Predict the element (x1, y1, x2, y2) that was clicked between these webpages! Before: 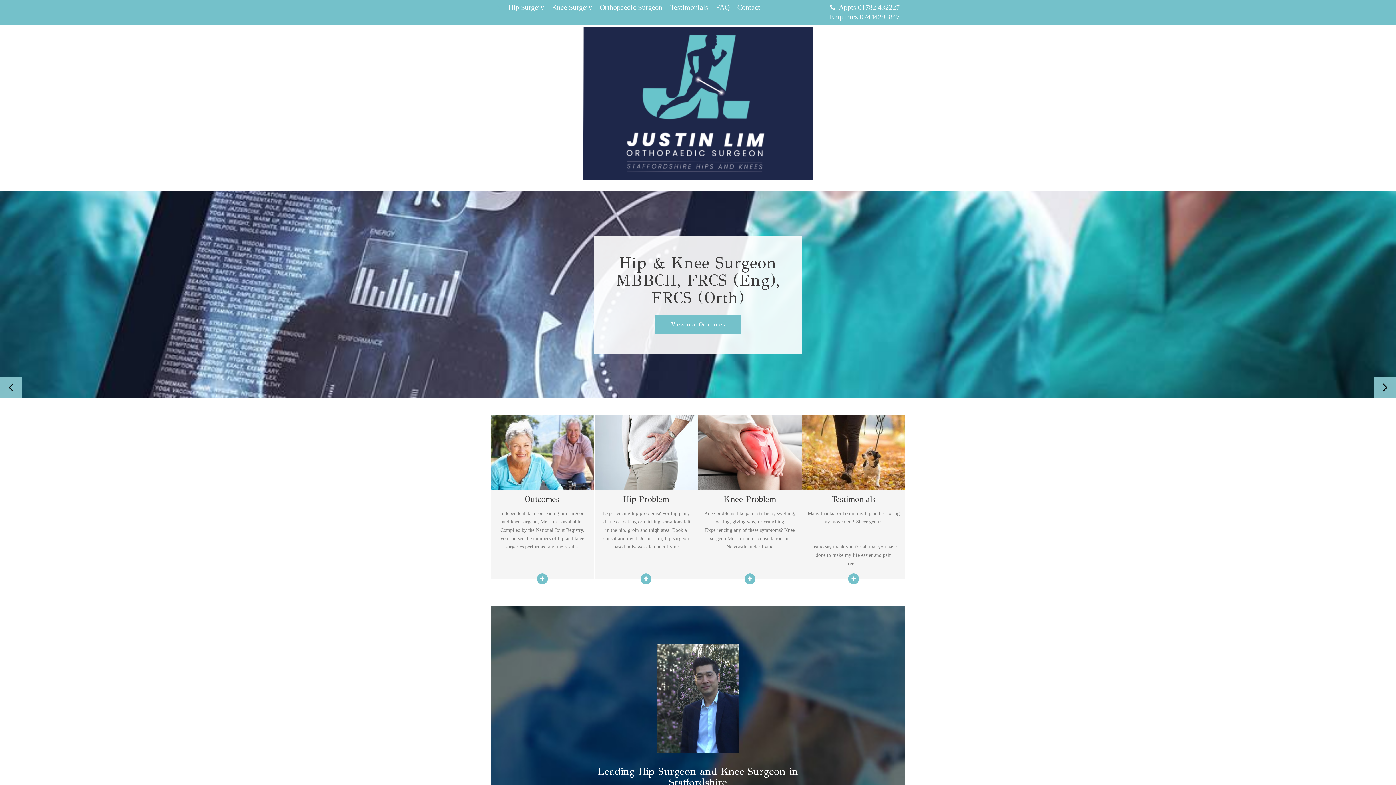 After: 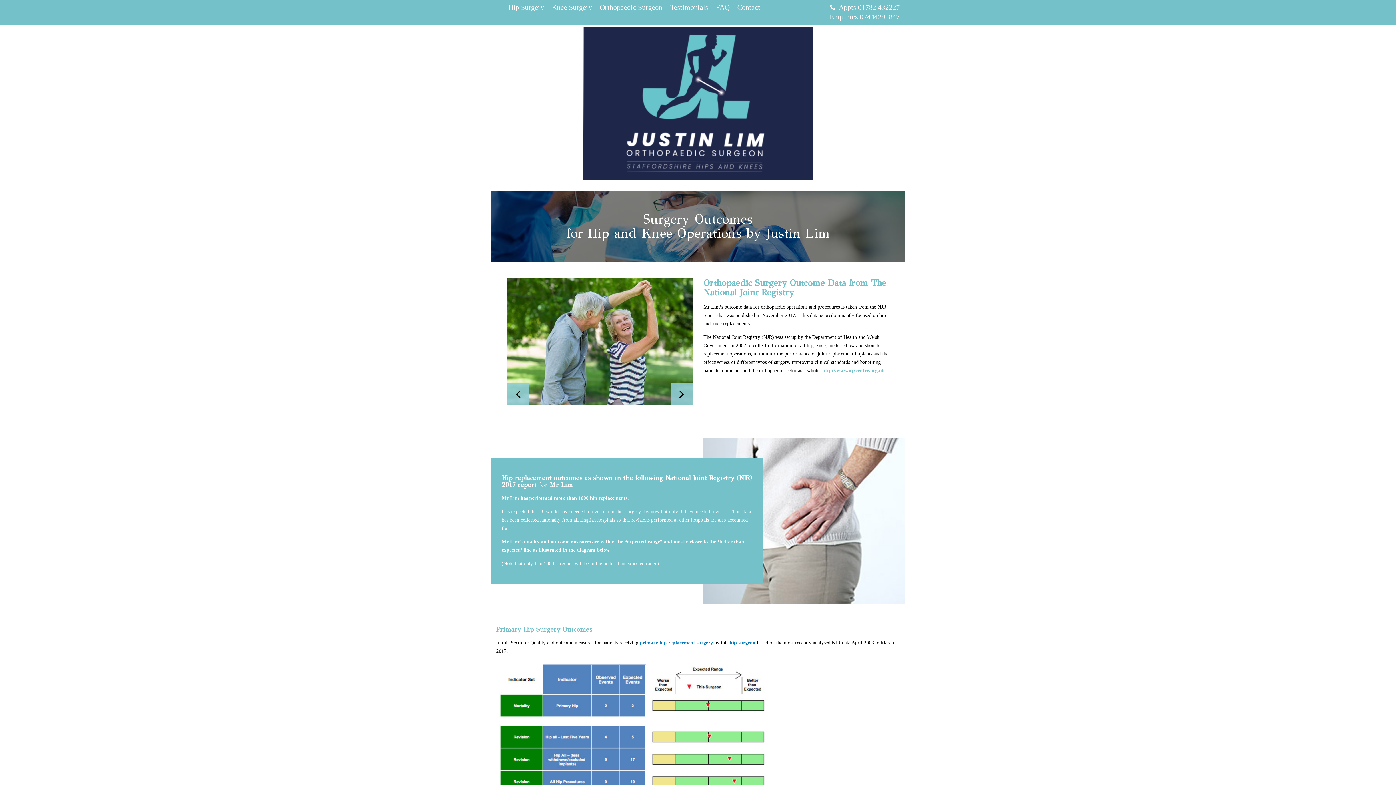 Action: bbox: (490, 414, 594, 584) label: Justin Lim Outcomes
Outcomes

Independent data for leading hip surgeon and knee surgeon, Mr Lim is available. Compiled by the National Joint Registry, you can see the numbers of hip and knee surgeries performed and the results.